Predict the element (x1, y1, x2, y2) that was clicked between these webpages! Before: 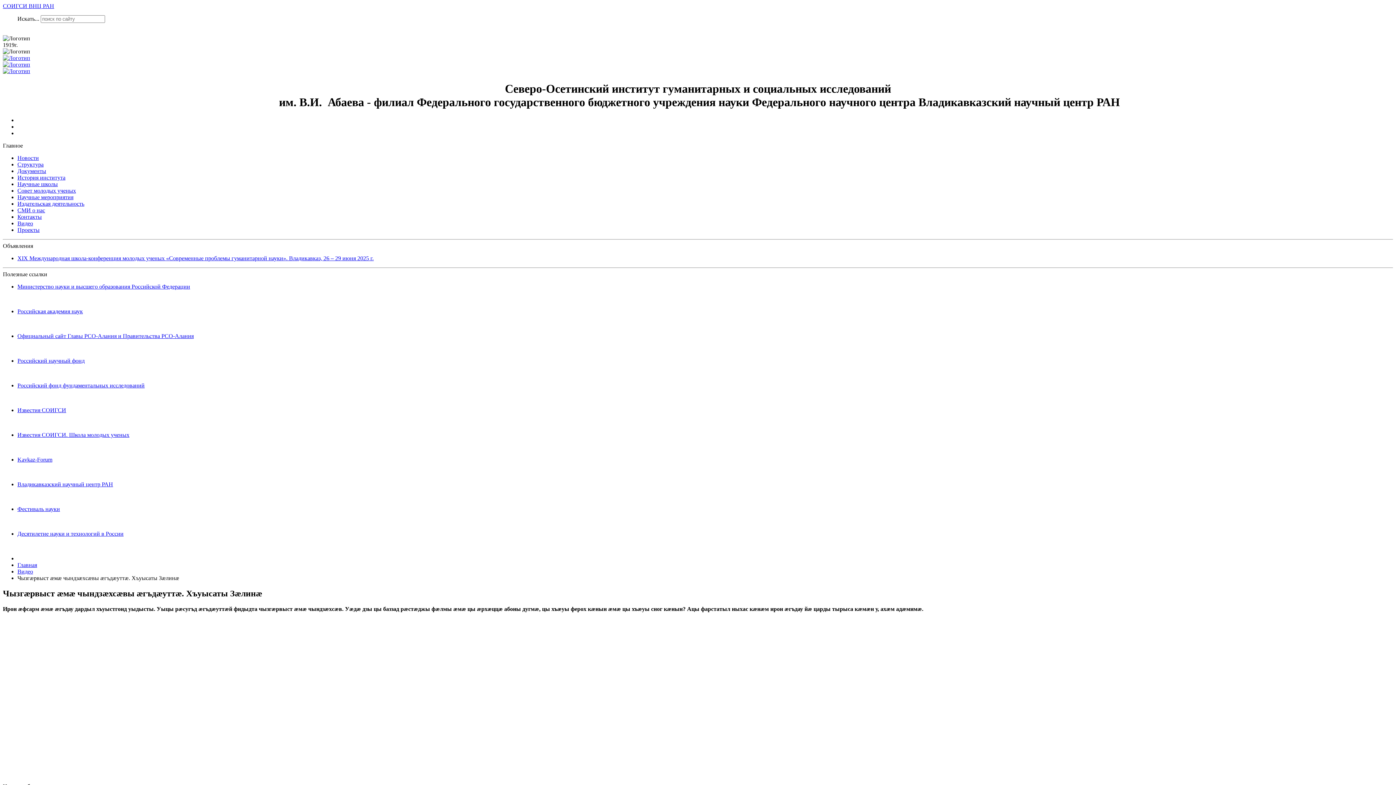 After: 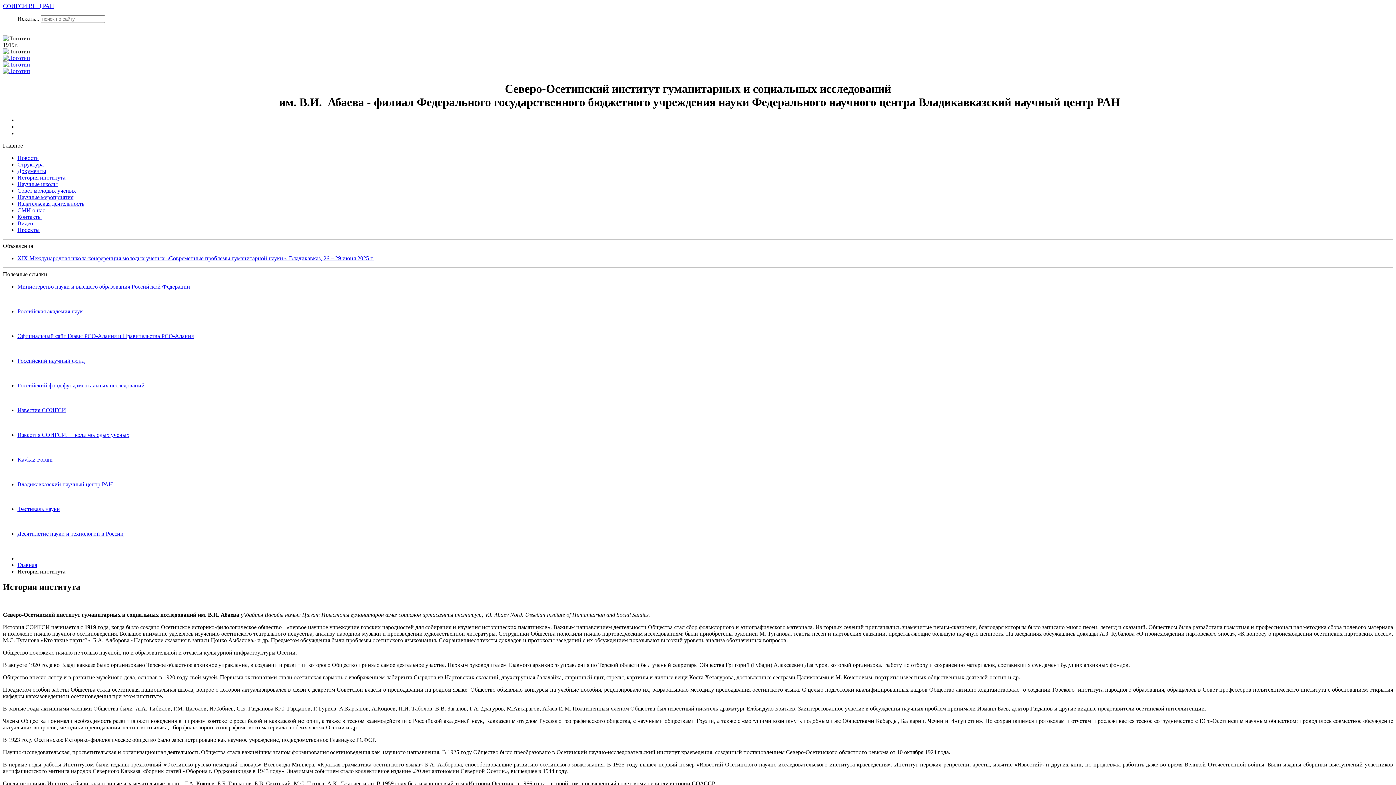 Action: label: История института bbox: (17, 174, 65, 180)